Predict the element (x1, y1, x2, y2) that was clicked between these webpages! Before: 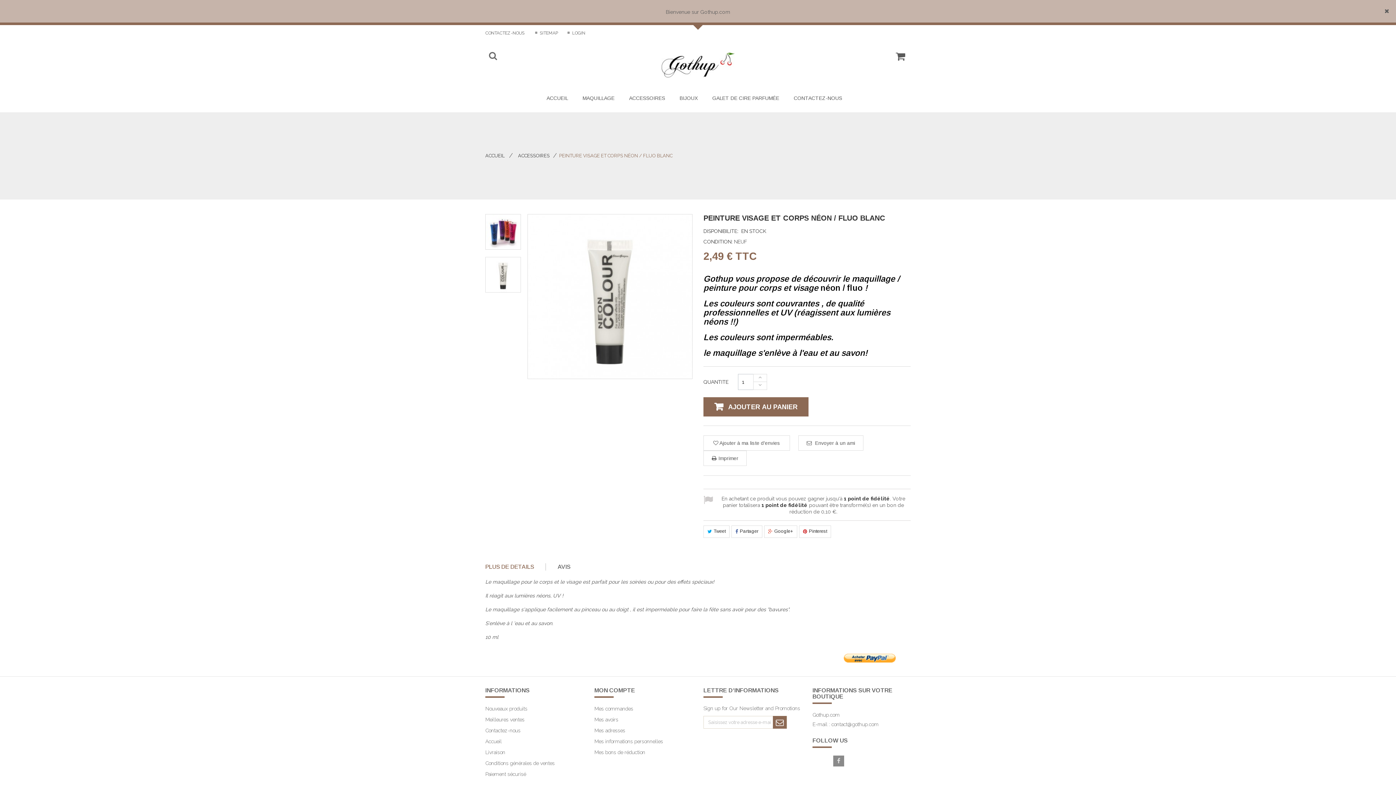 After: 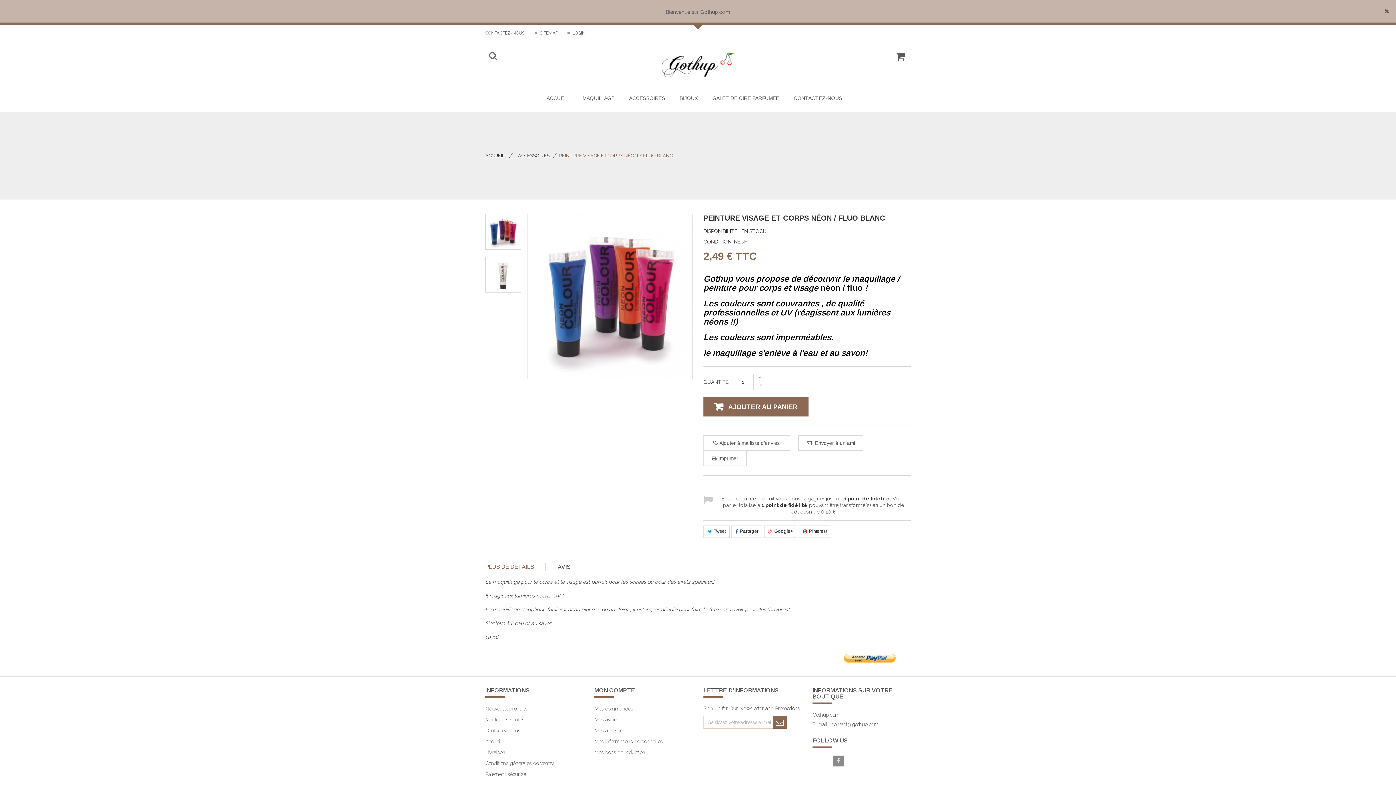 Action: bbox: (485, 214, 521, 249)